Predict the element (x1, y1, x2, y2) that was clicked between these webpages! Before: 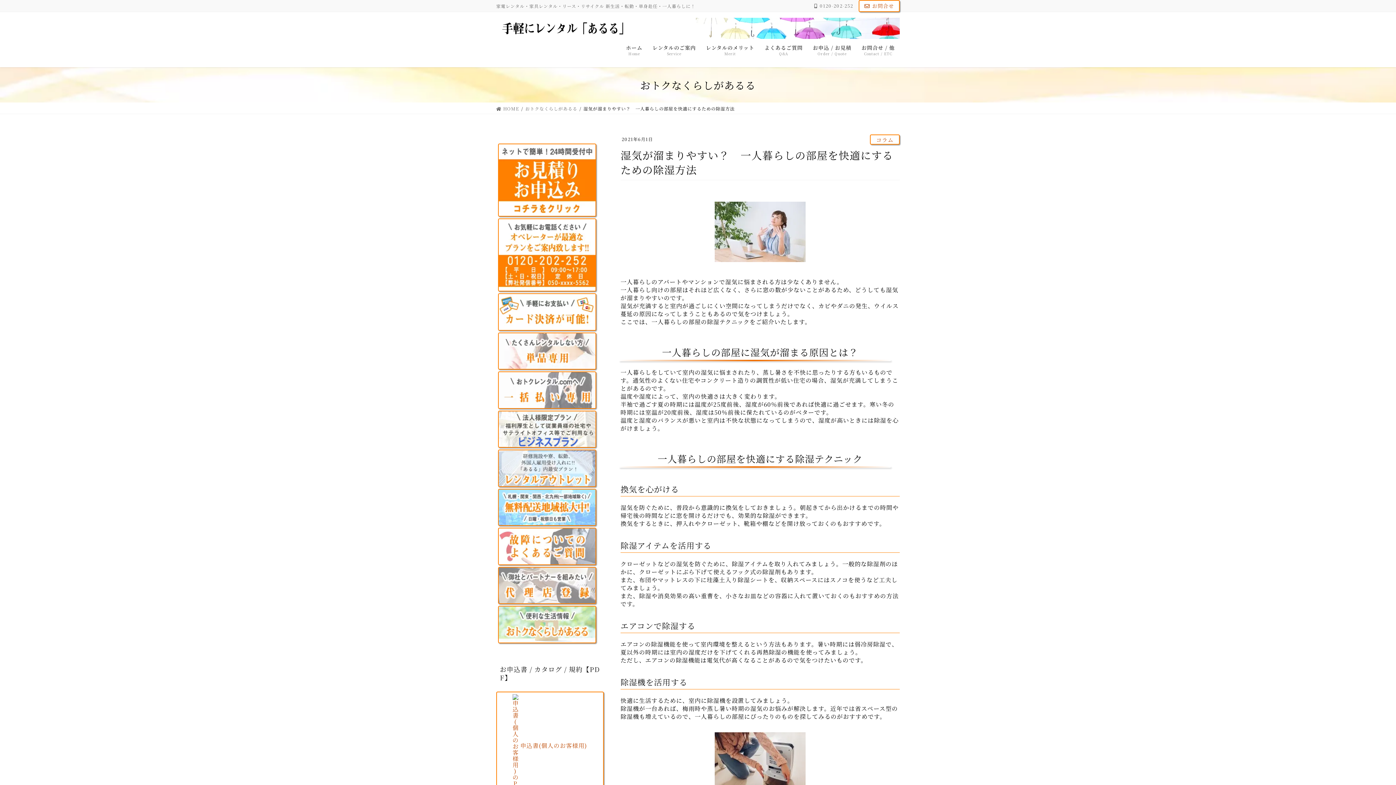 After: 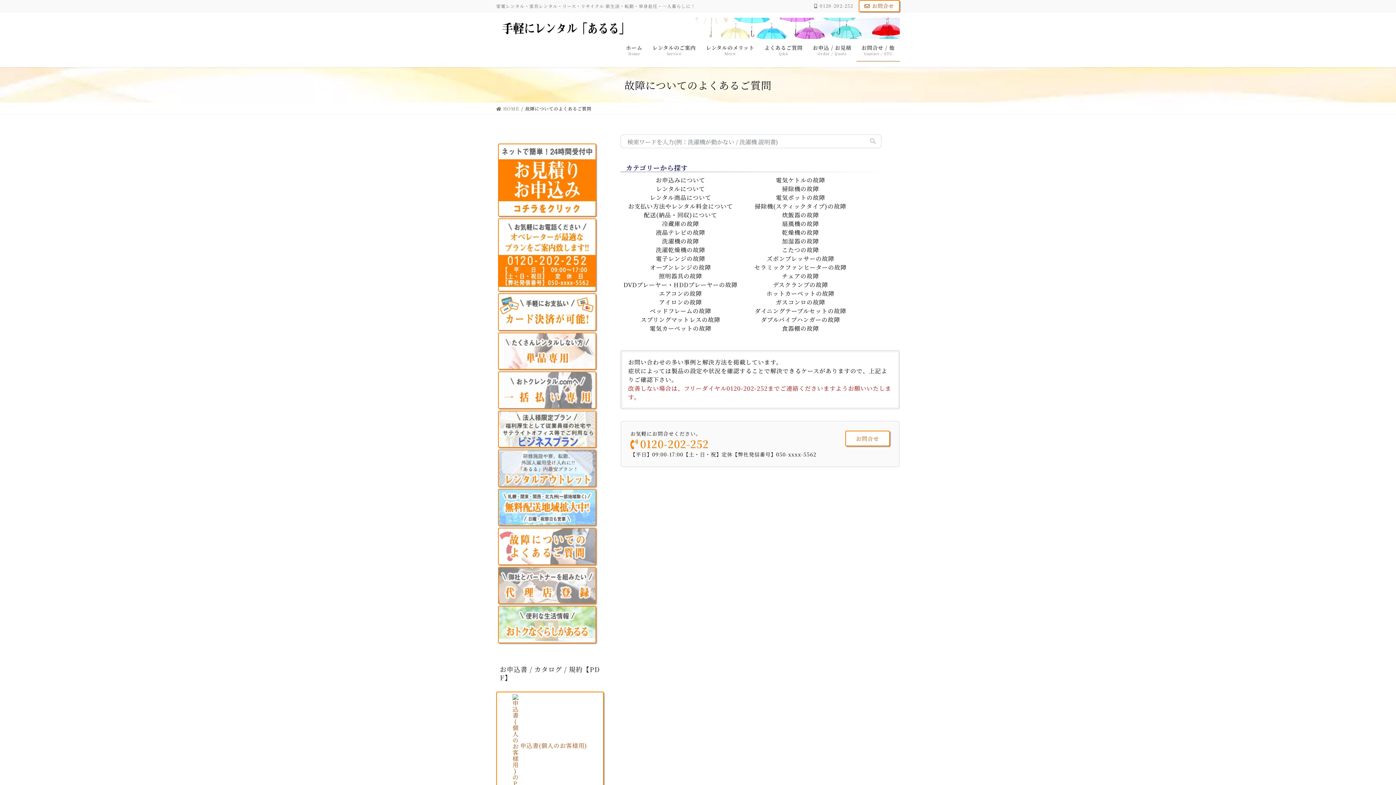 Action: bbox: (498, 528, 596, 565) label: よくある質問
商品の動作がおかしい場合は、こちらをご確認下さい。